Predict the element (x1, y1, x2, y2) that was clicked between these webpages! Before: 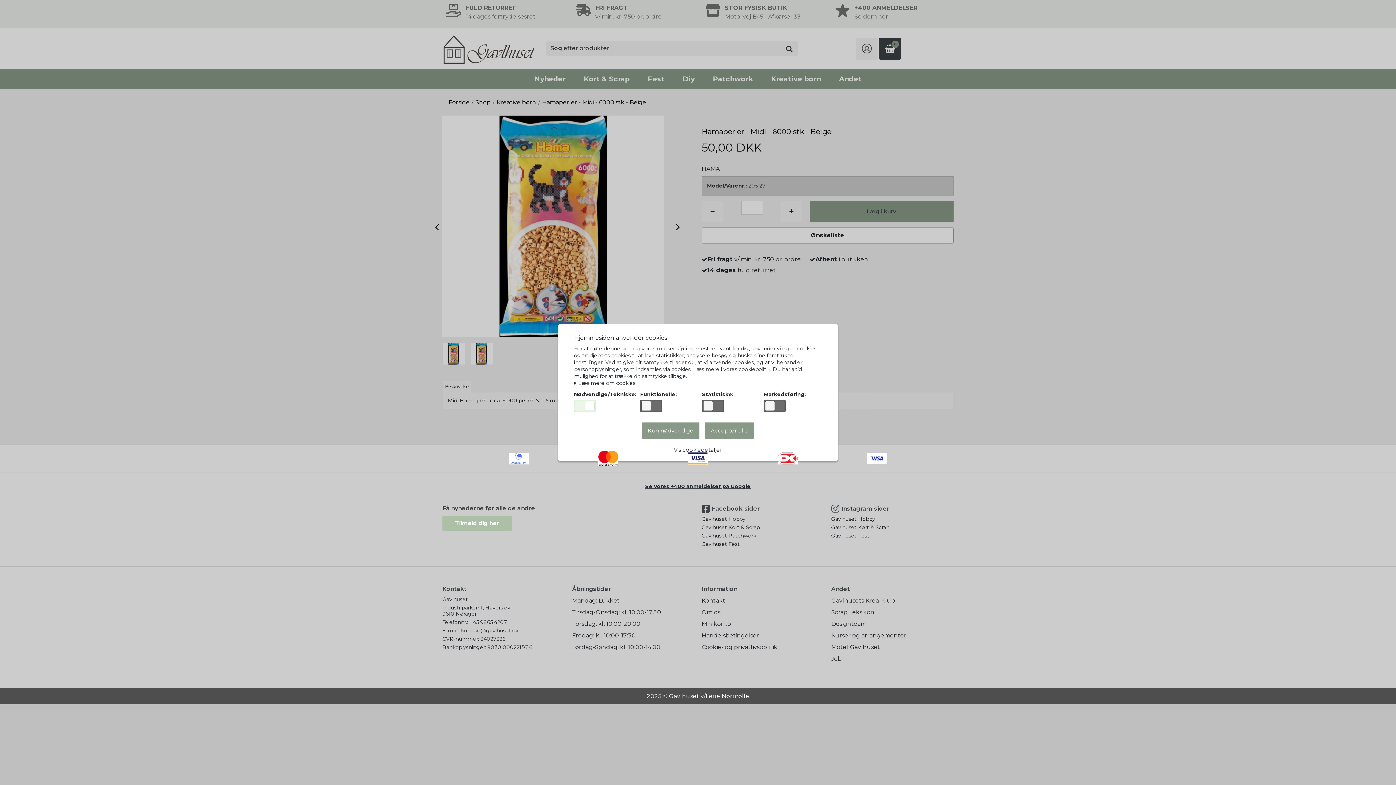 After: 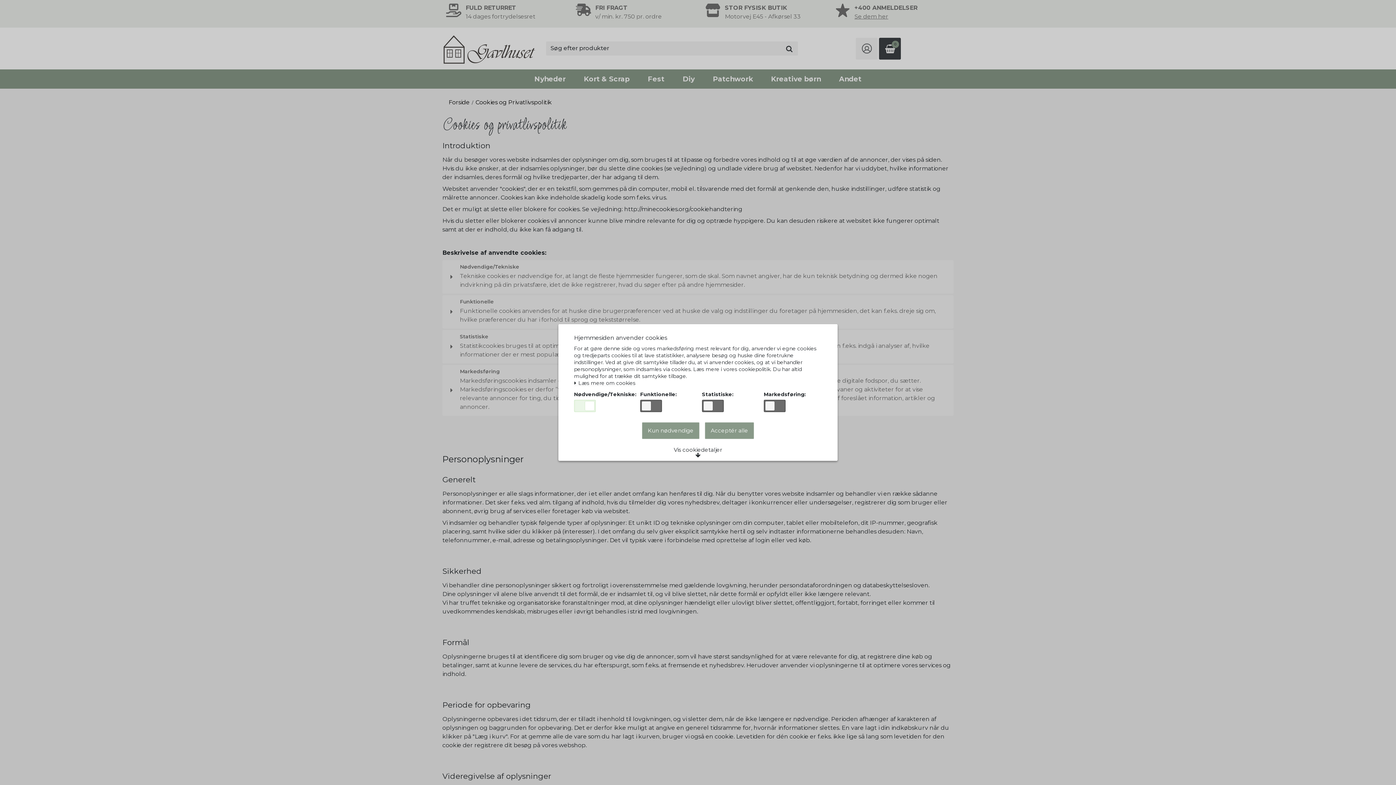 Action: bbox: (701, 644, 777, 650) label: Cookie- og privatlivspolitik